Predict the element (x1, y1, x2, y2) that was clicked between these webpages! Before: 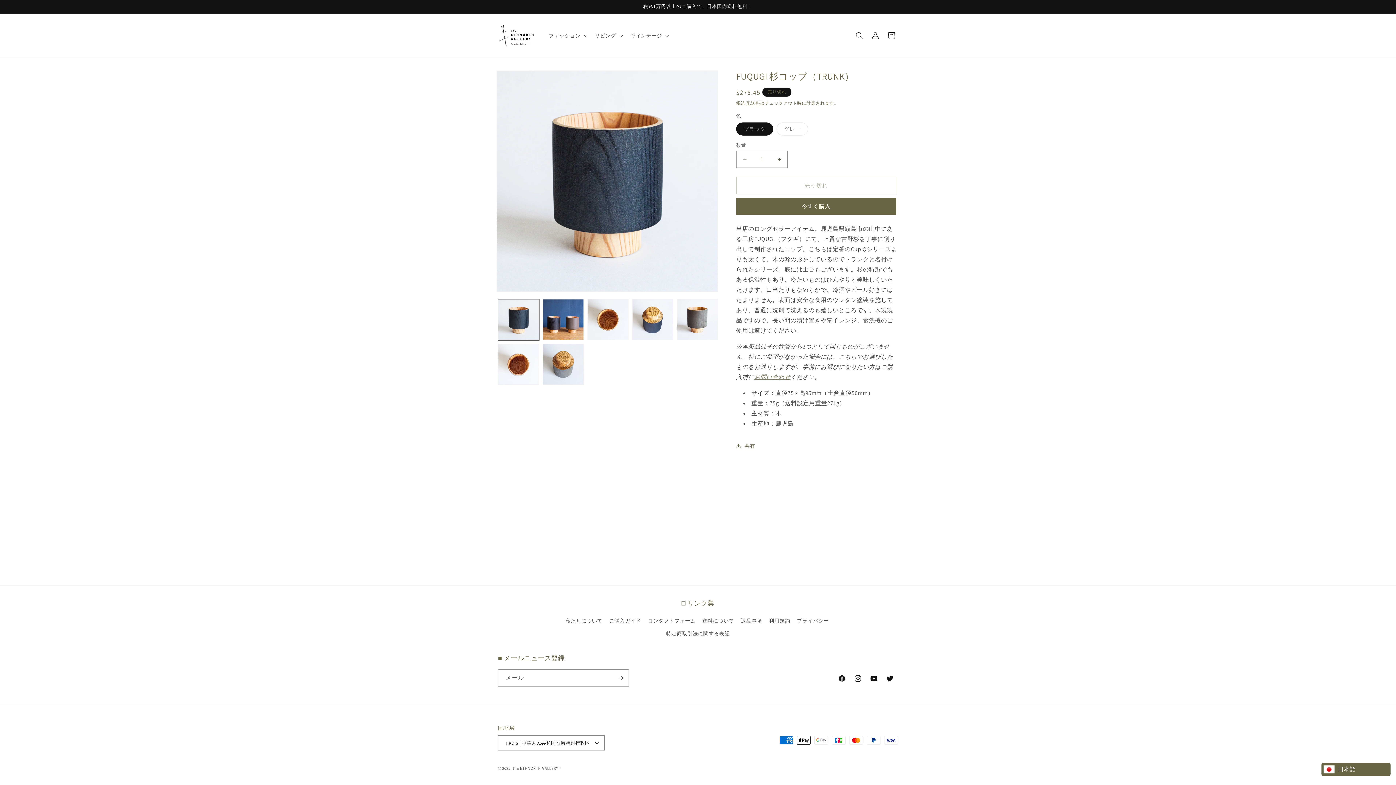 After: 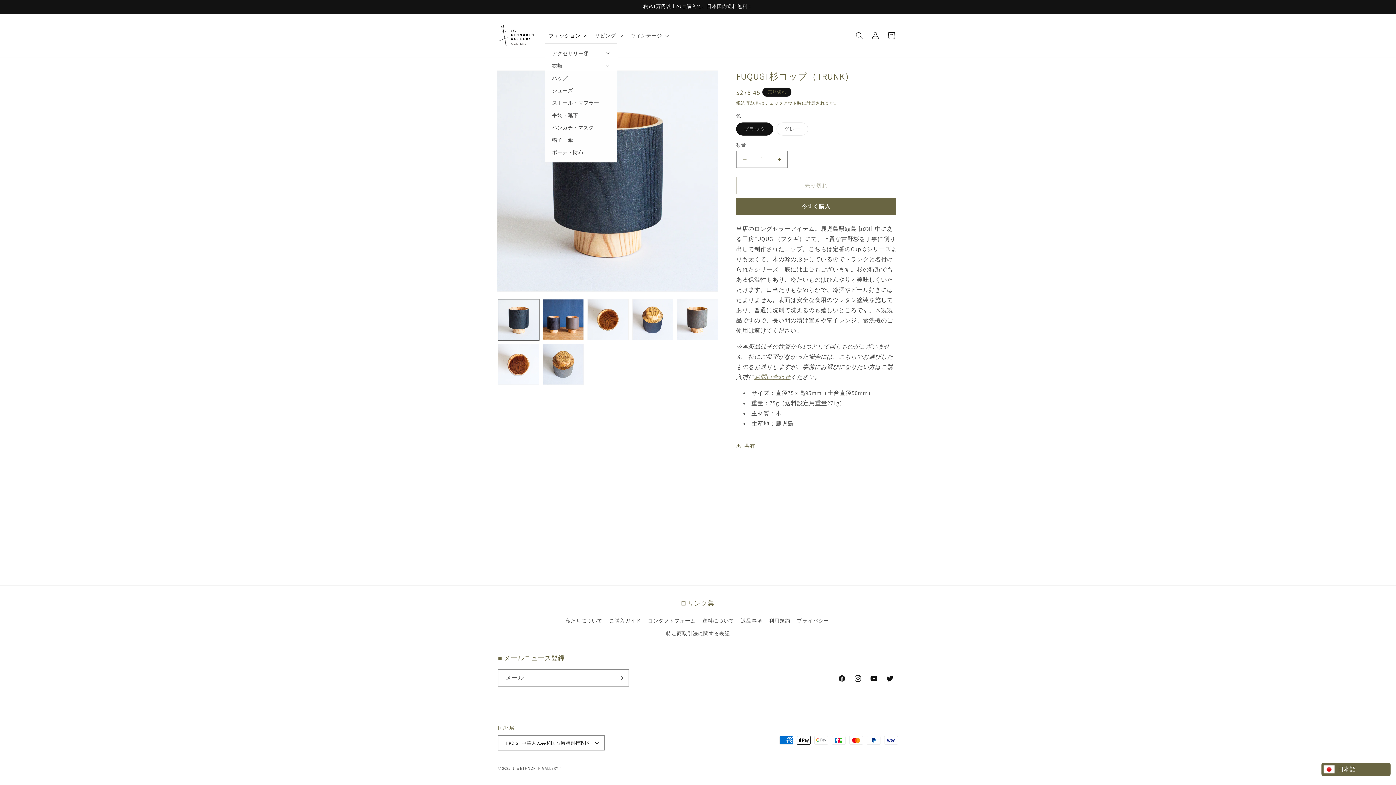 Action: label: ファッション bbox: (544, 28, 590, 43)